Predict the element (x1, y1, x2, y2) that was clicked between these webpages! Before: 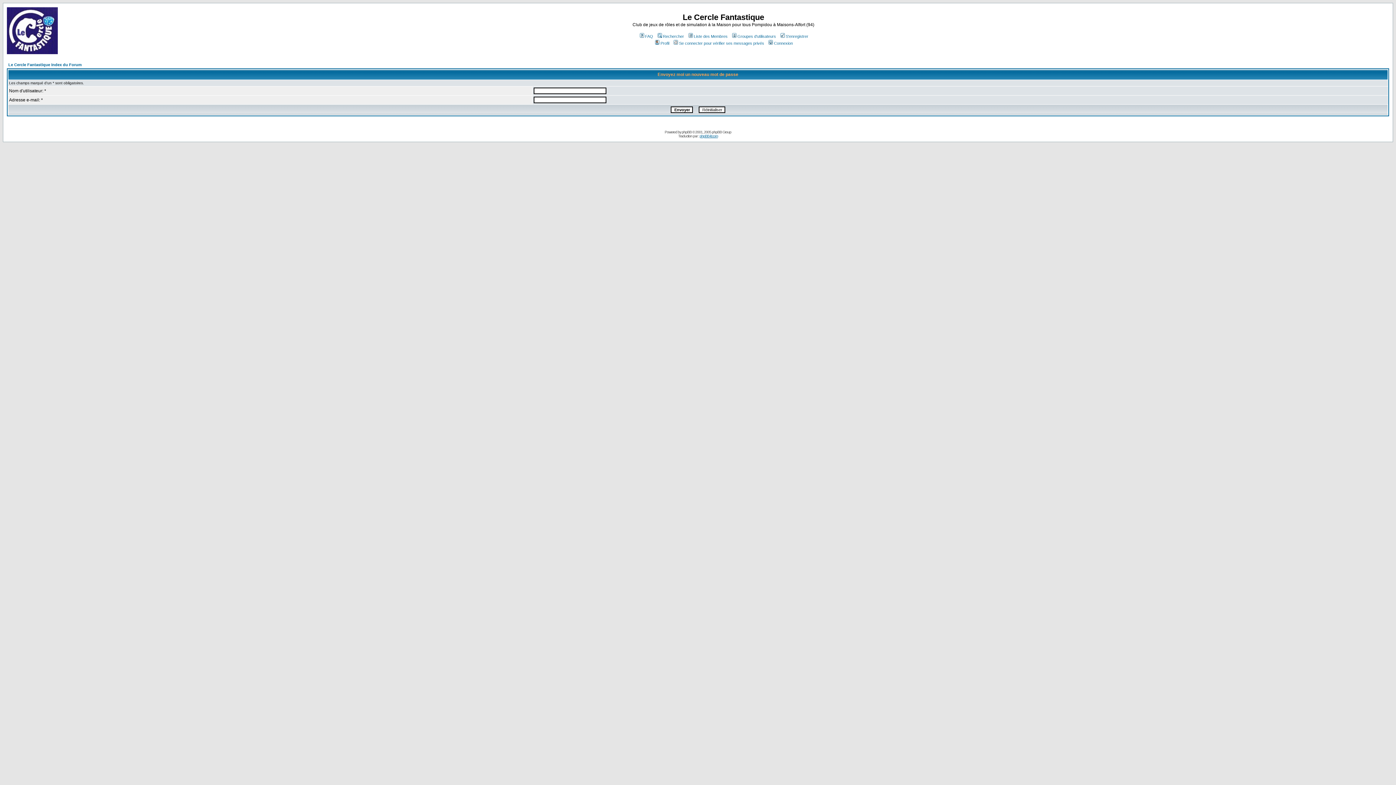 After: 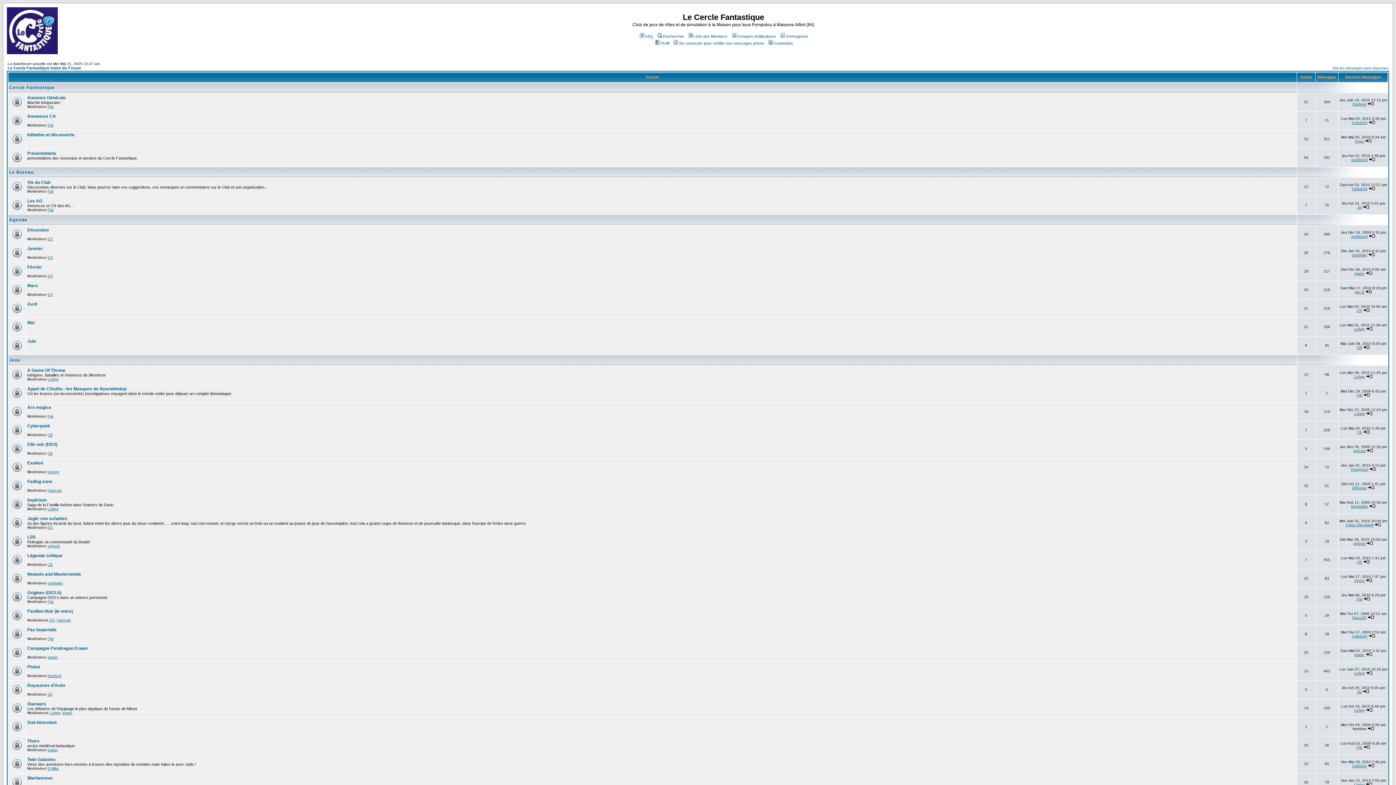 Action: label: Le Cercle Fantastique Index du Forum bbox: (8, 62, 81, 66)